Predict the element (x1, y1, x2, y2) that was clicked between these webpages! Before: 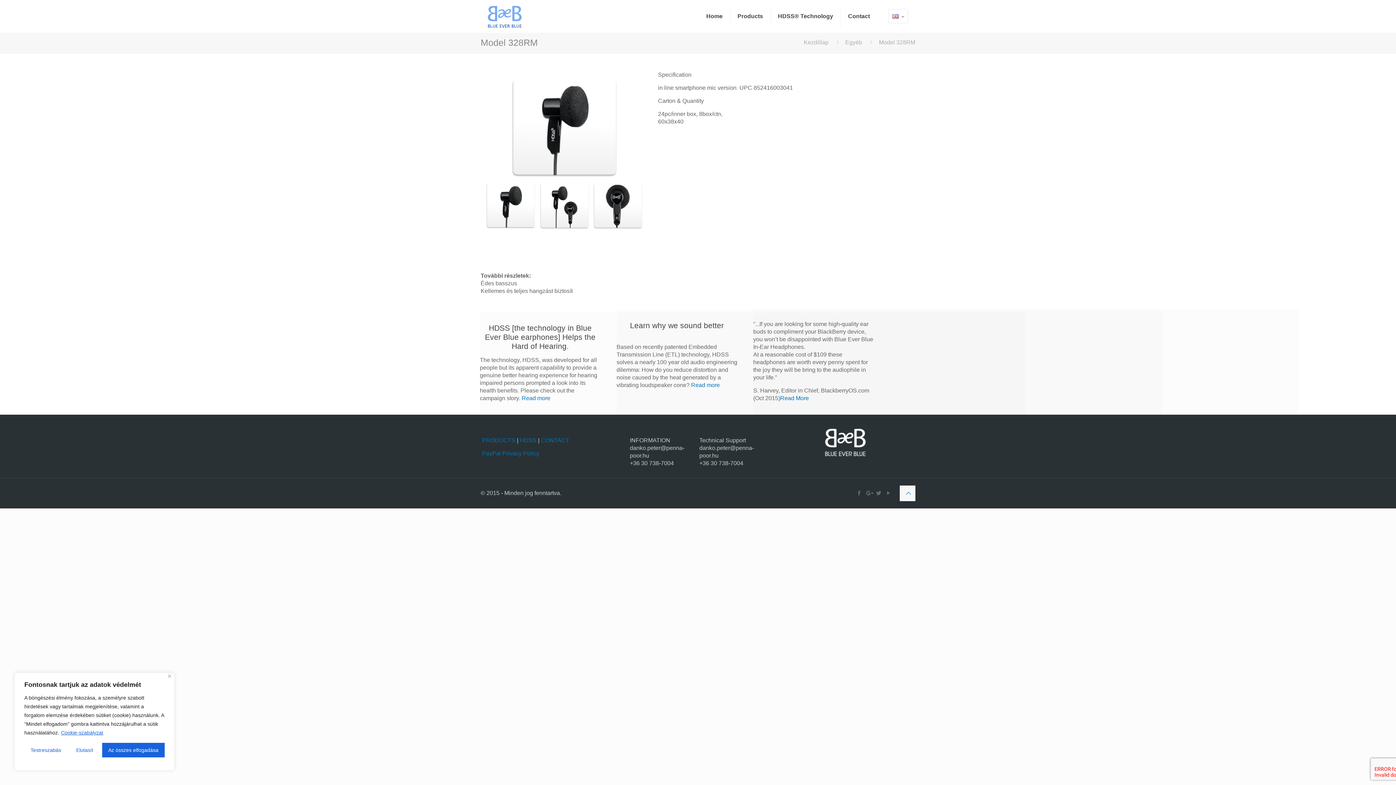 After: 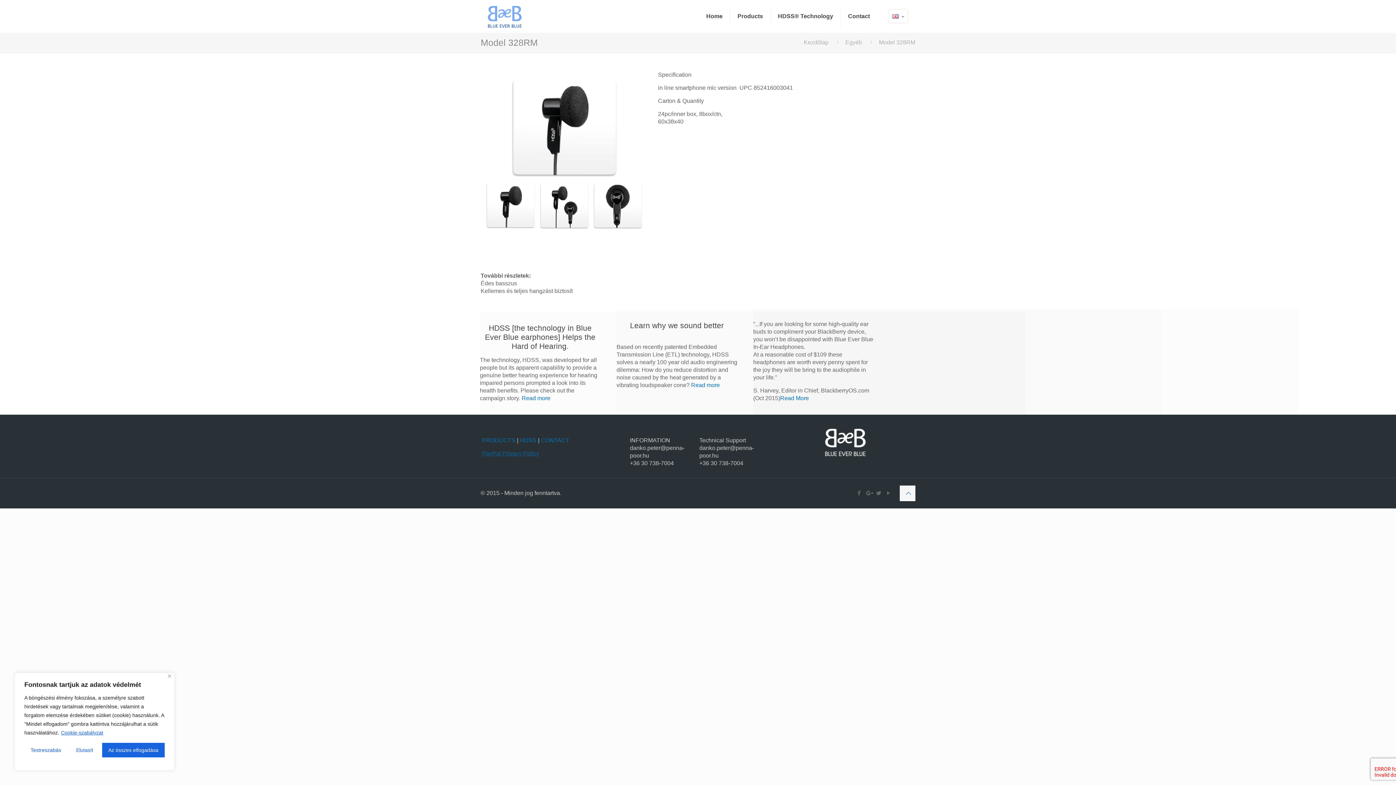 Action: label: PayPal Privacy Policy bbox: (482, 450, 539, 456)